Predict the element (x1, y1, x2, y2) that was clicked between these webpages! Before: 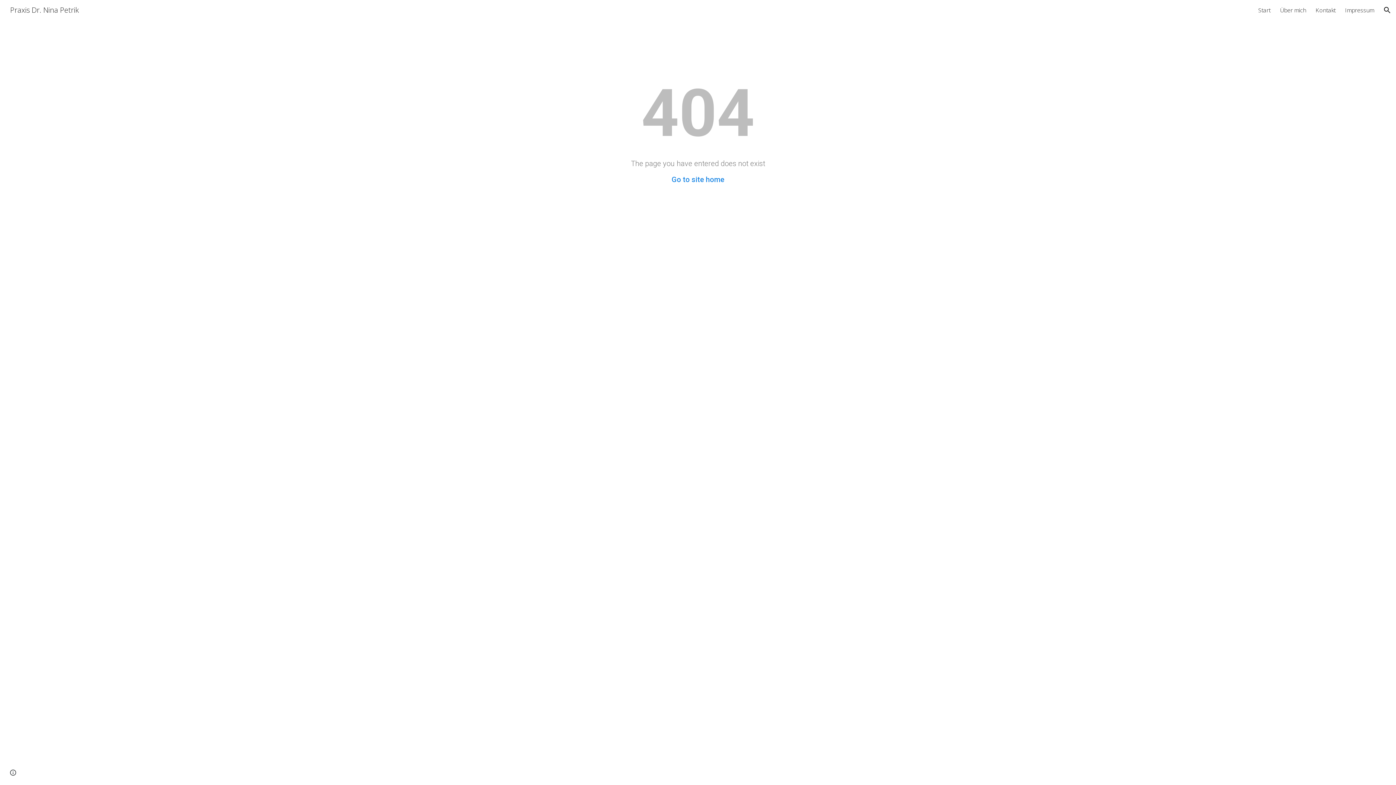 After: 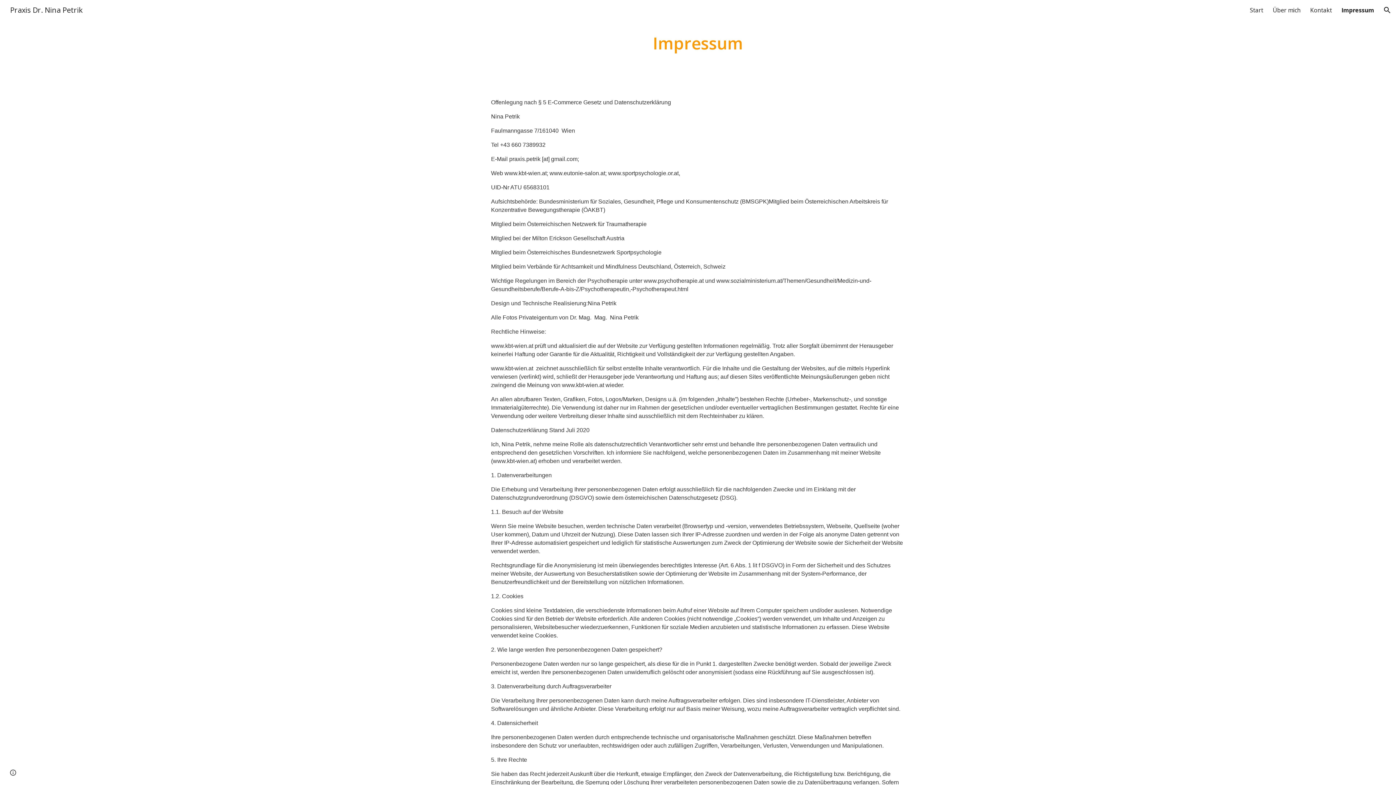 Action: bbox: (1345, 6, 1374, 14) label: Impressum